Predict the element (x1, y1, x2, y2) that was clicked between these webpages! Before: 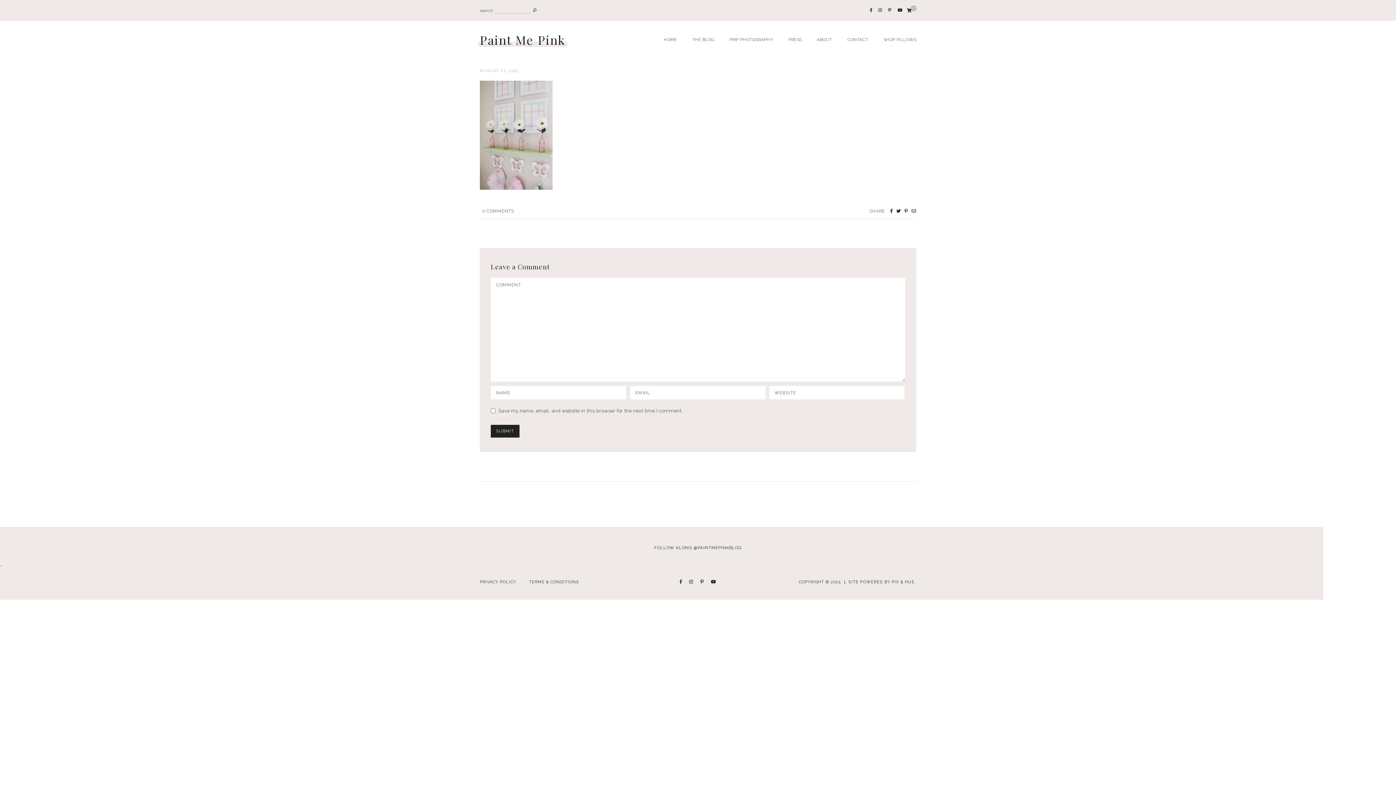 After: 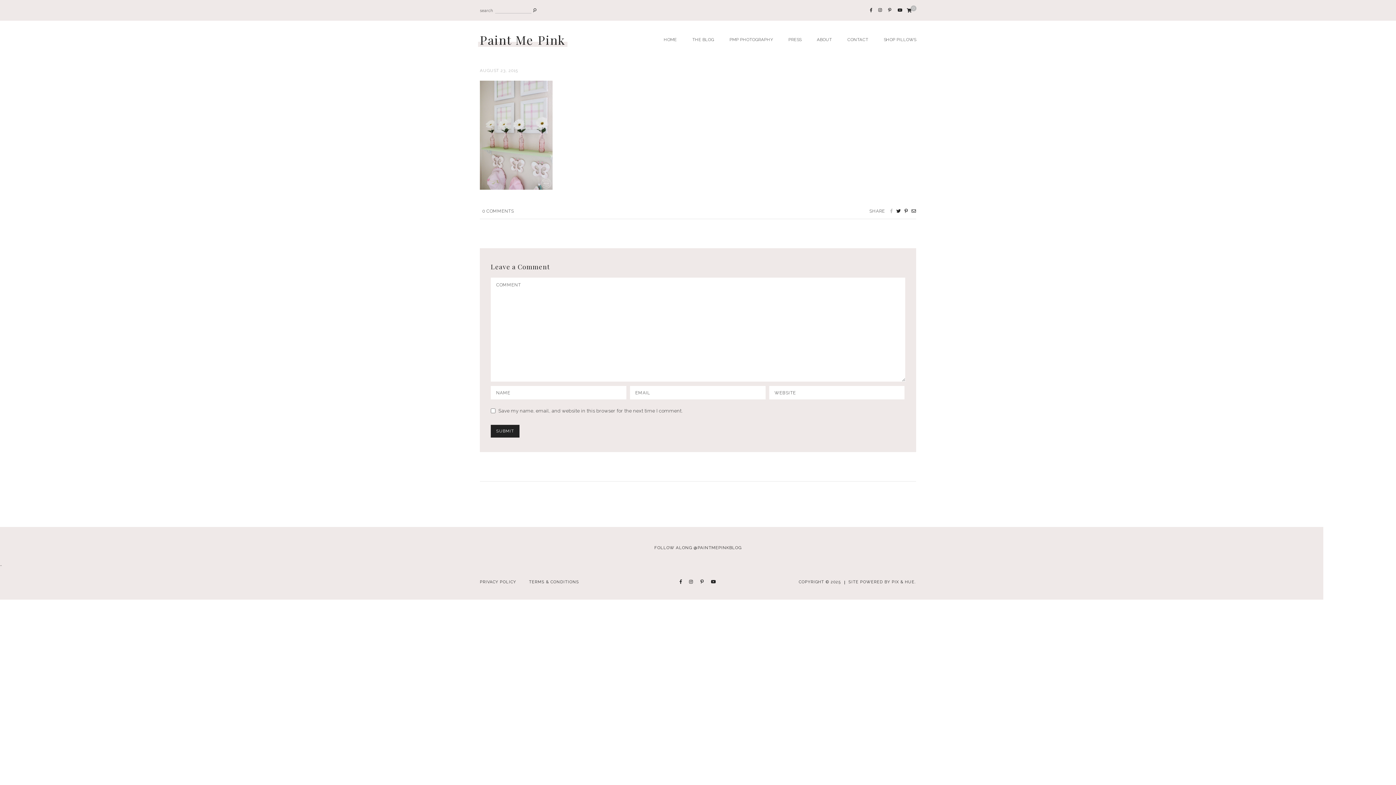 Action: bbox: (889, 208, 892, 213)